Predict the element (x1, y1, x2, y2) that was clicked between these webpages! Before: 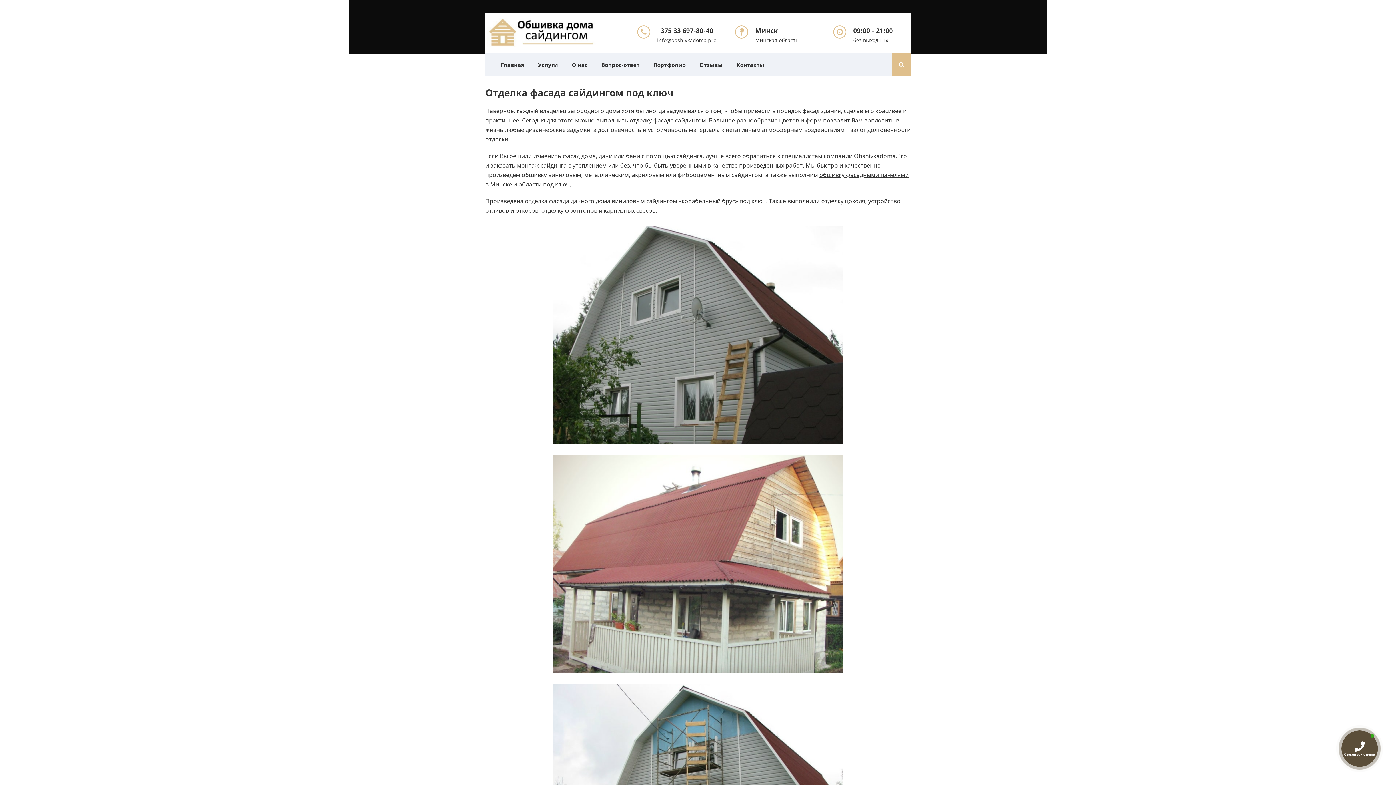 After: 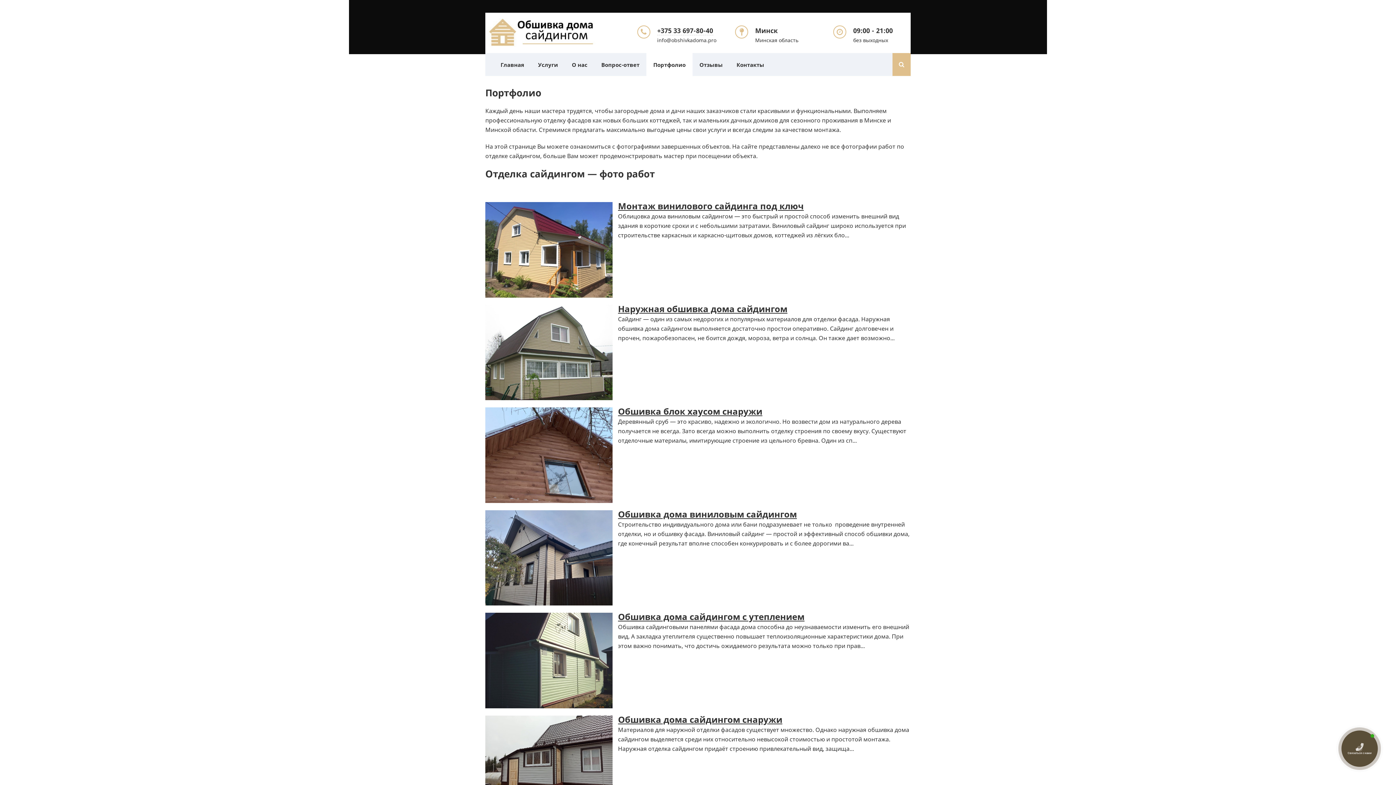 Action: label: Портфолио bbox: (646, 53, 692, 76)